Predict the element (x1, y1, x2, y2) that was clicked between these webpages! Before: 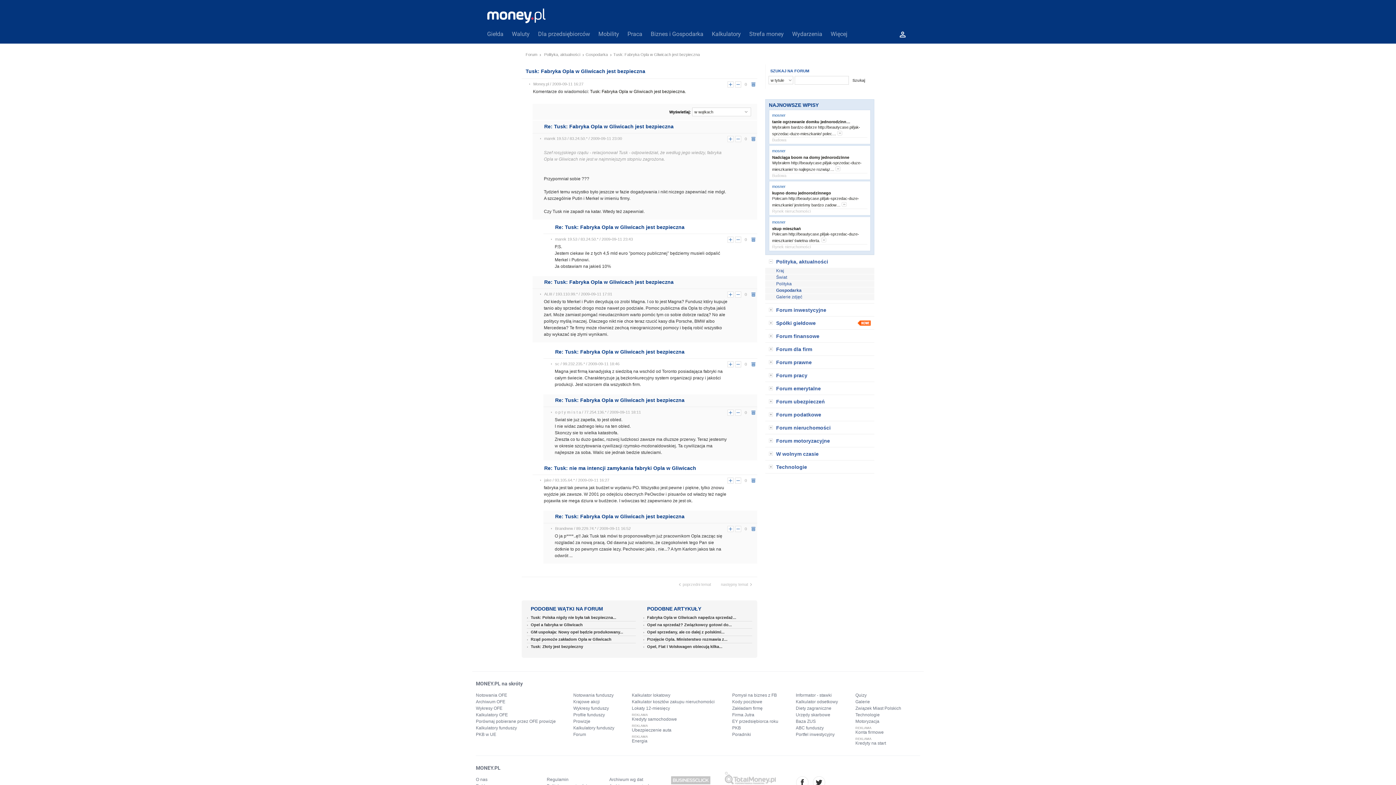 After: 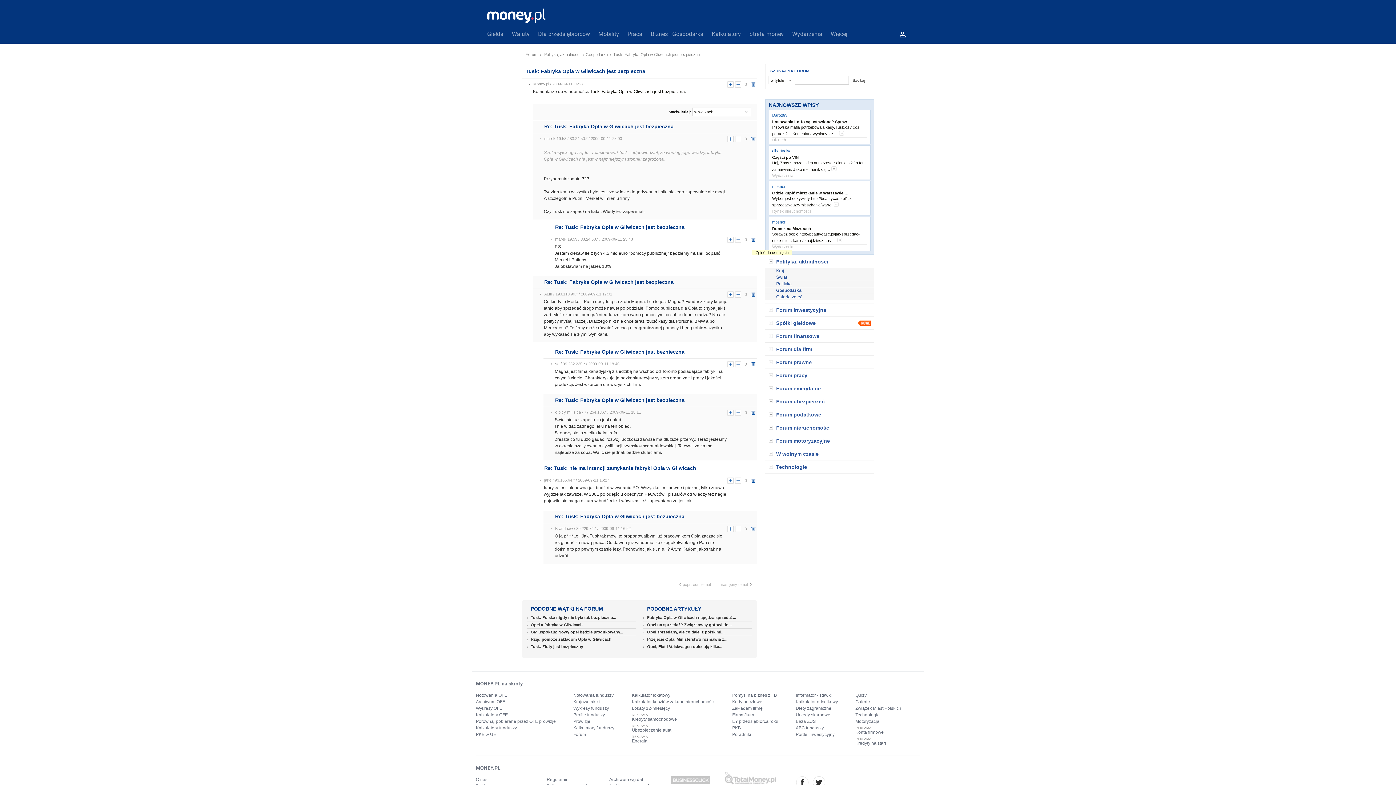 Action: bbox: (750, 236, 756, 242) label: usuń